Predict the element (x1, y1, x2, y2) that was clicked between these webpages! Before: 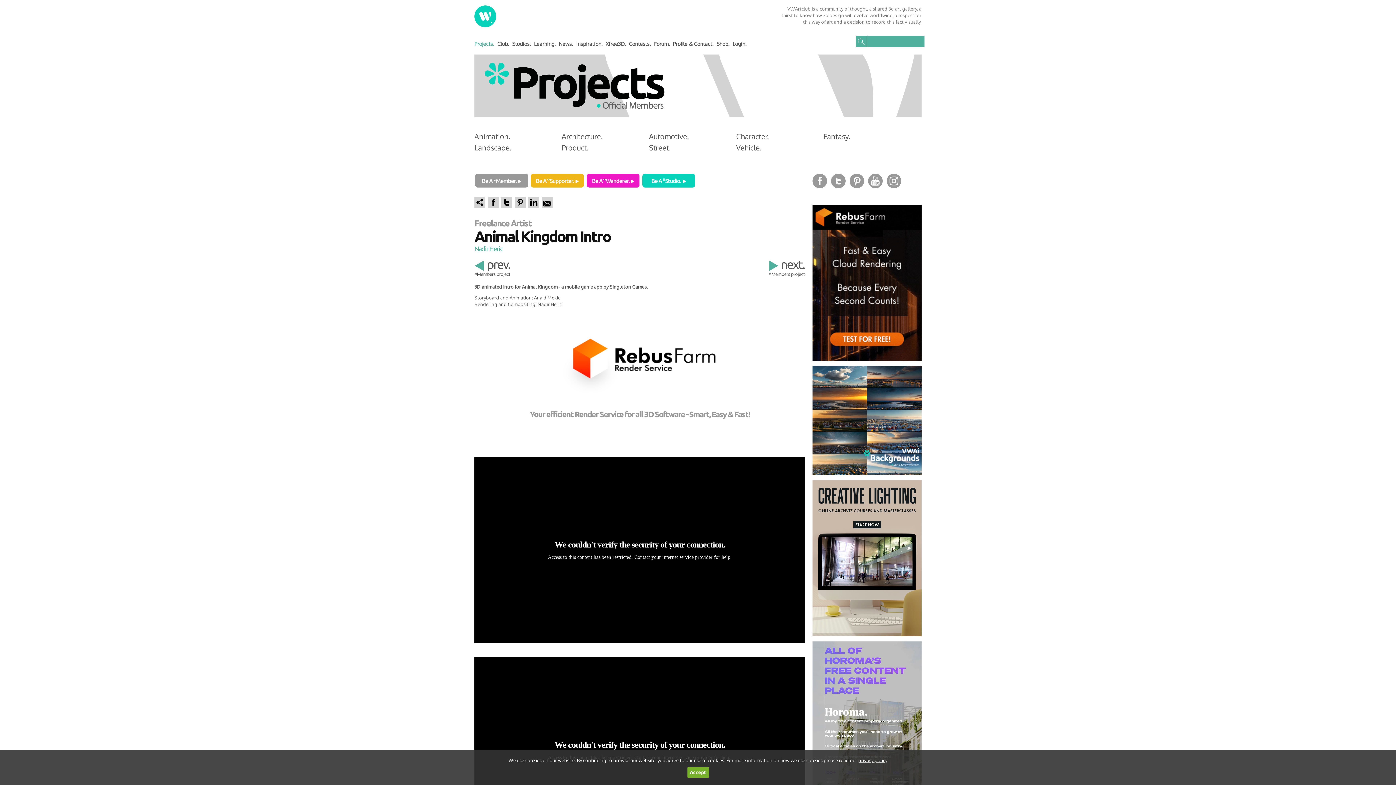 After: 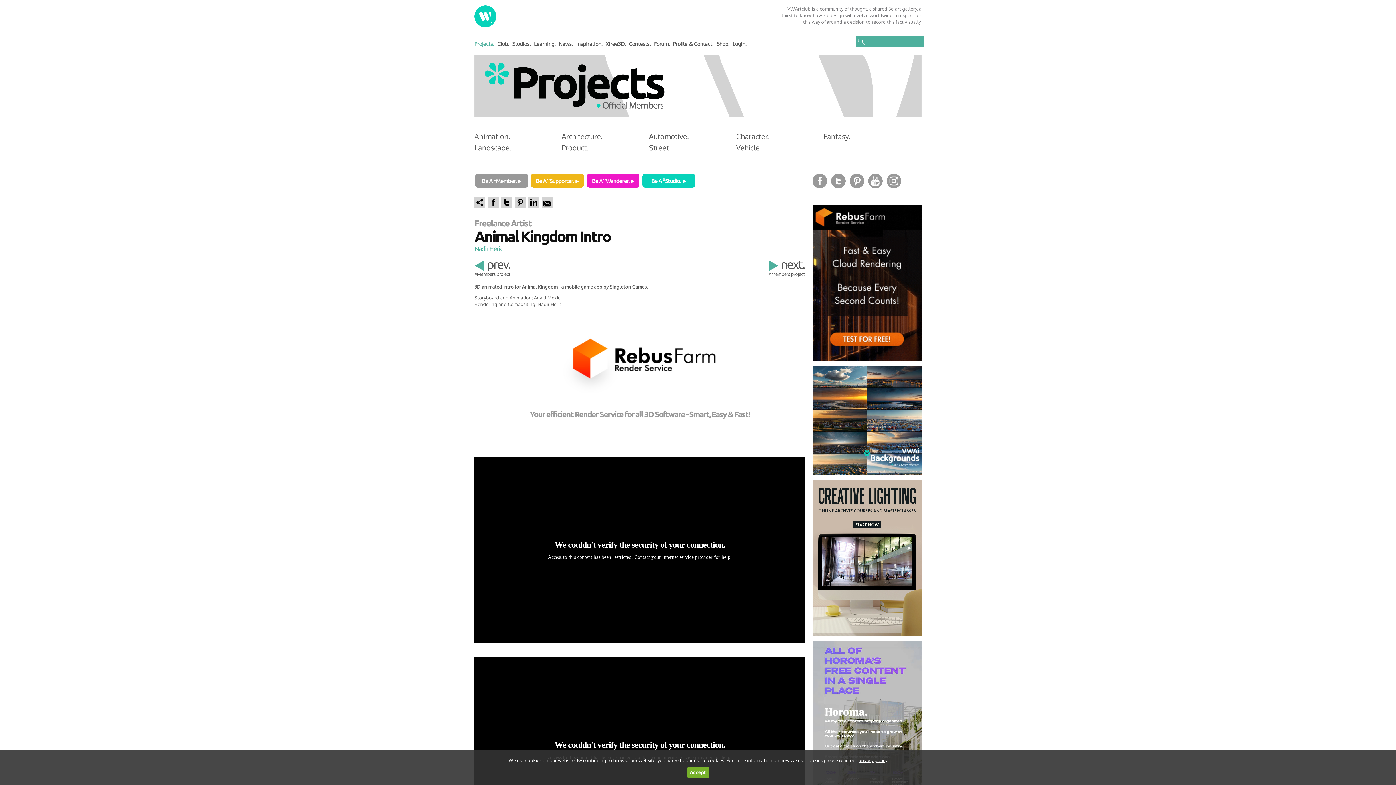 Action: bbox: (514, 197, 525, 203)